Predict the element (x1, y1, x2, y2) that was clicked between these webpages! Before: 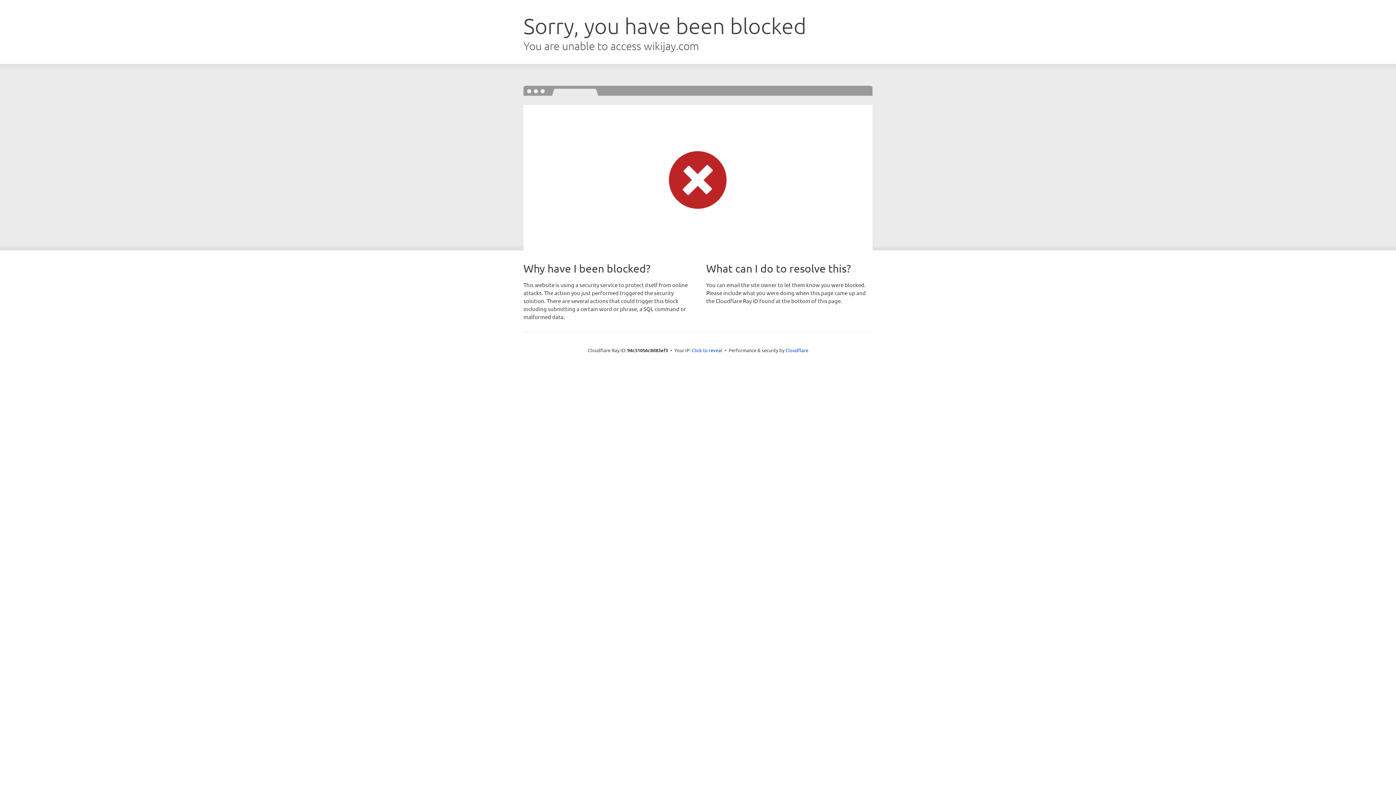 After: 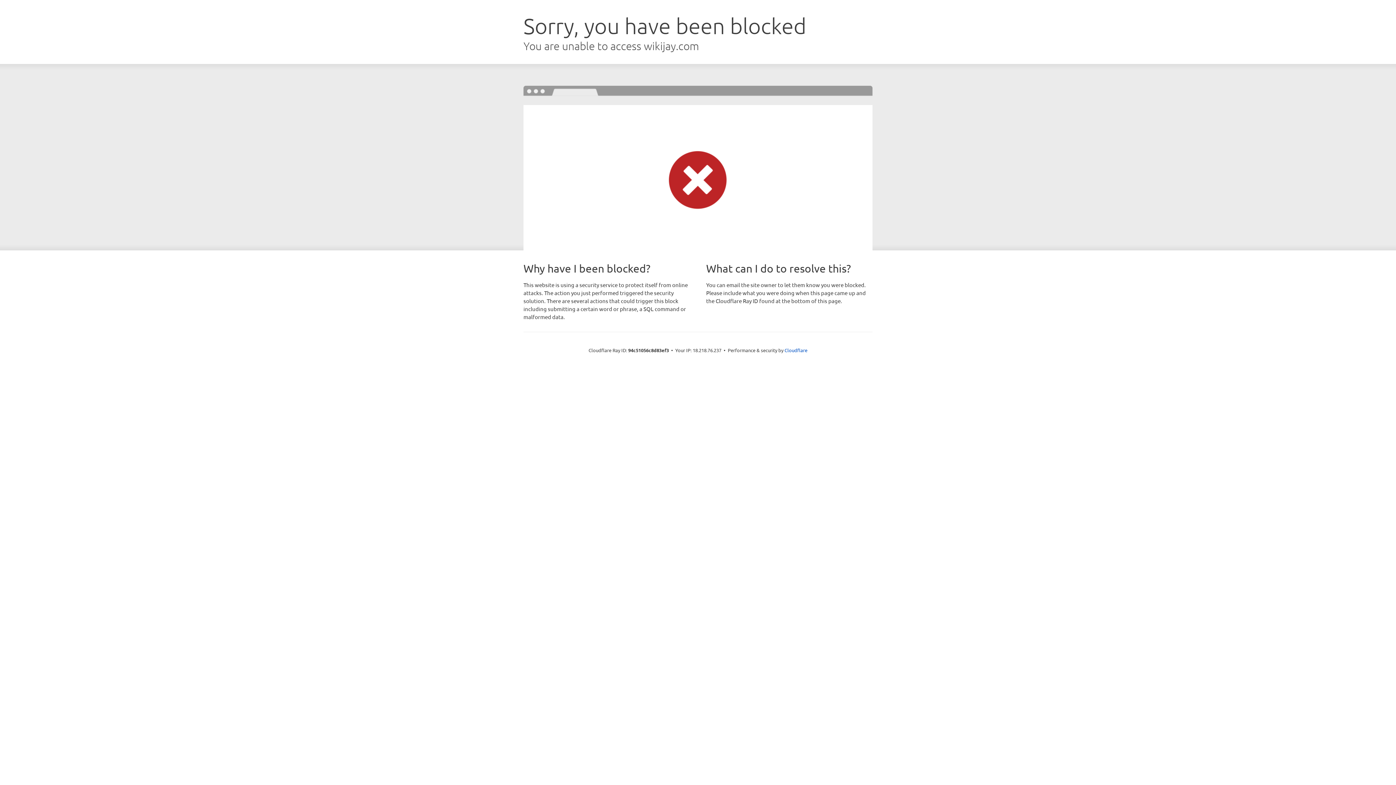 Action: label: Click to reveal bbox: (692, 346, 722, 353)